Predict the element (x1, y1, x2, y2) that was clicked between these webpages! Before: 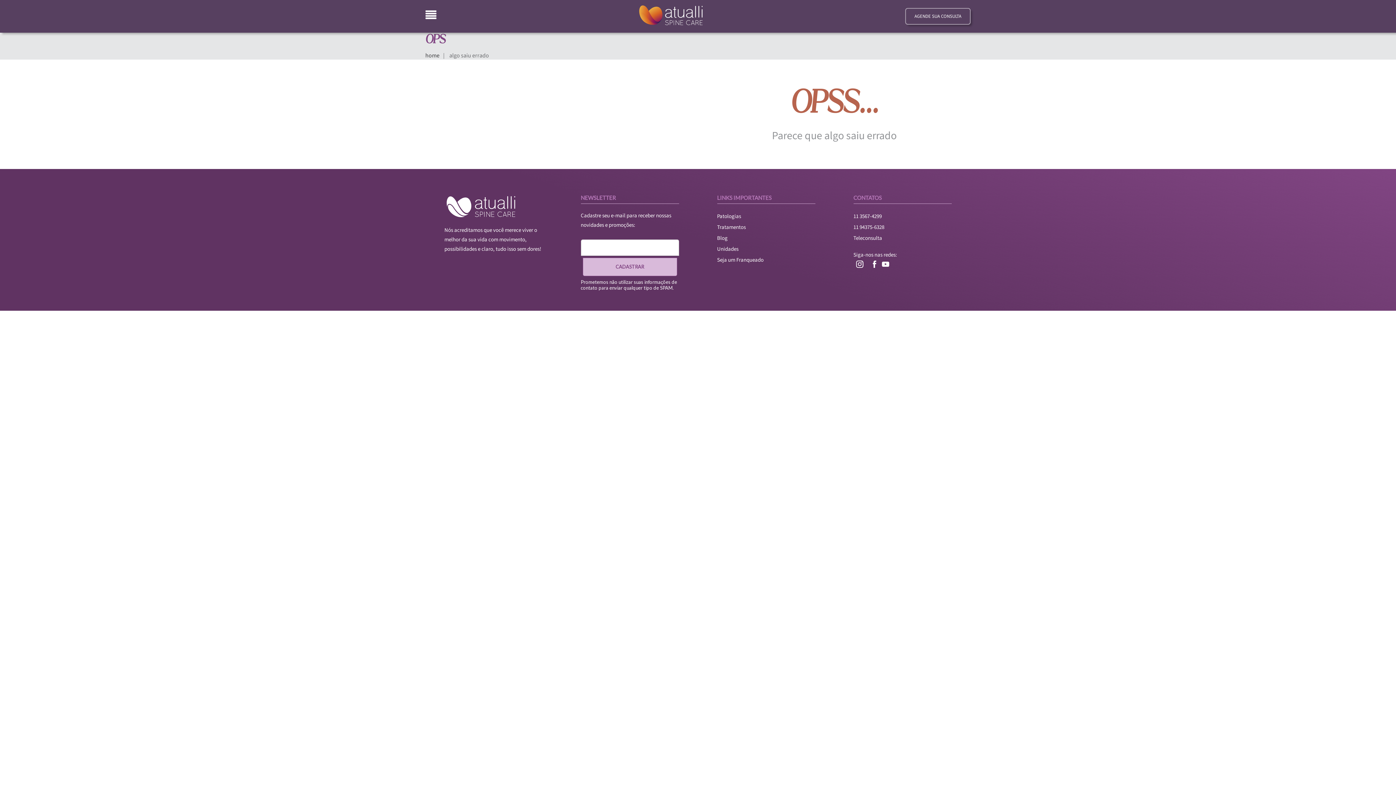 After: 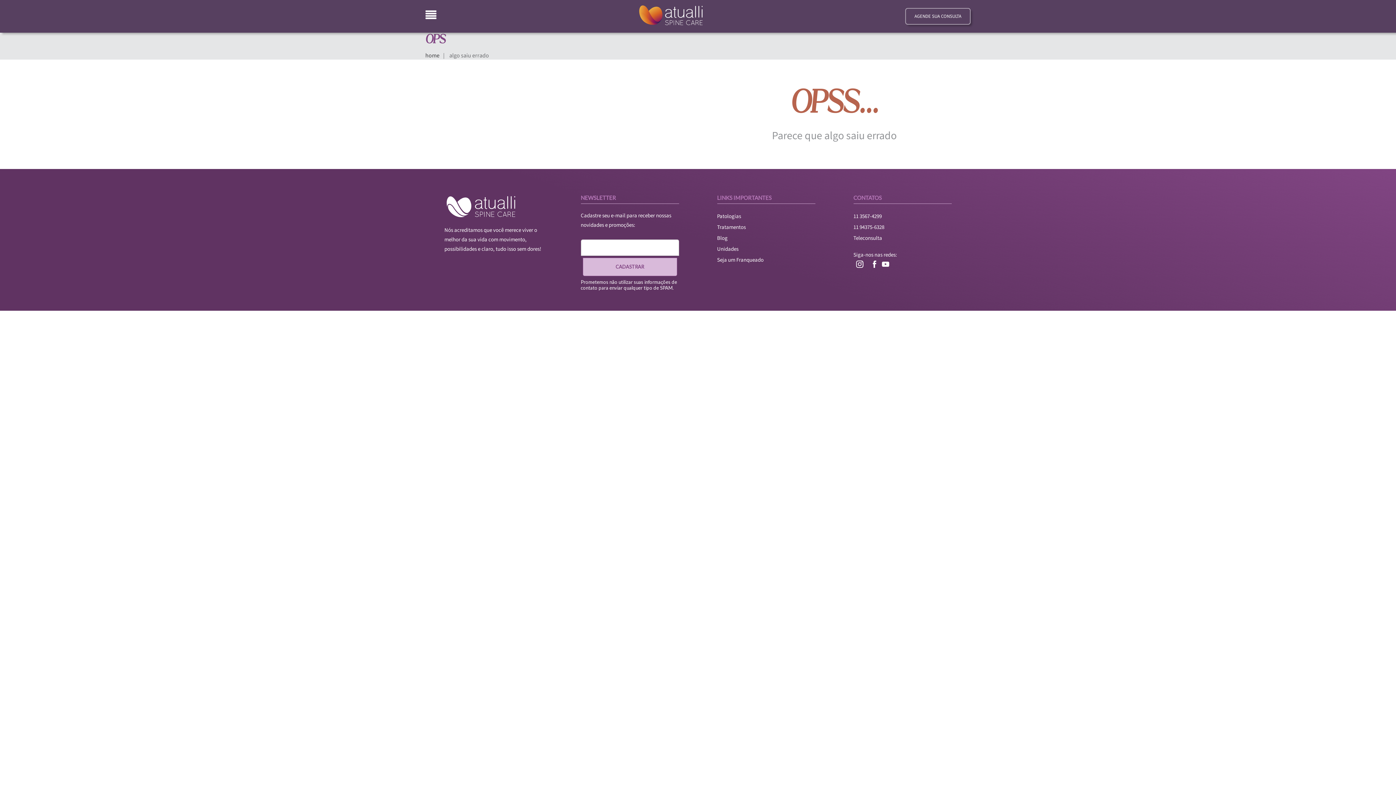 Action: bbox: (717, 212, 741, 220) label: Patologias